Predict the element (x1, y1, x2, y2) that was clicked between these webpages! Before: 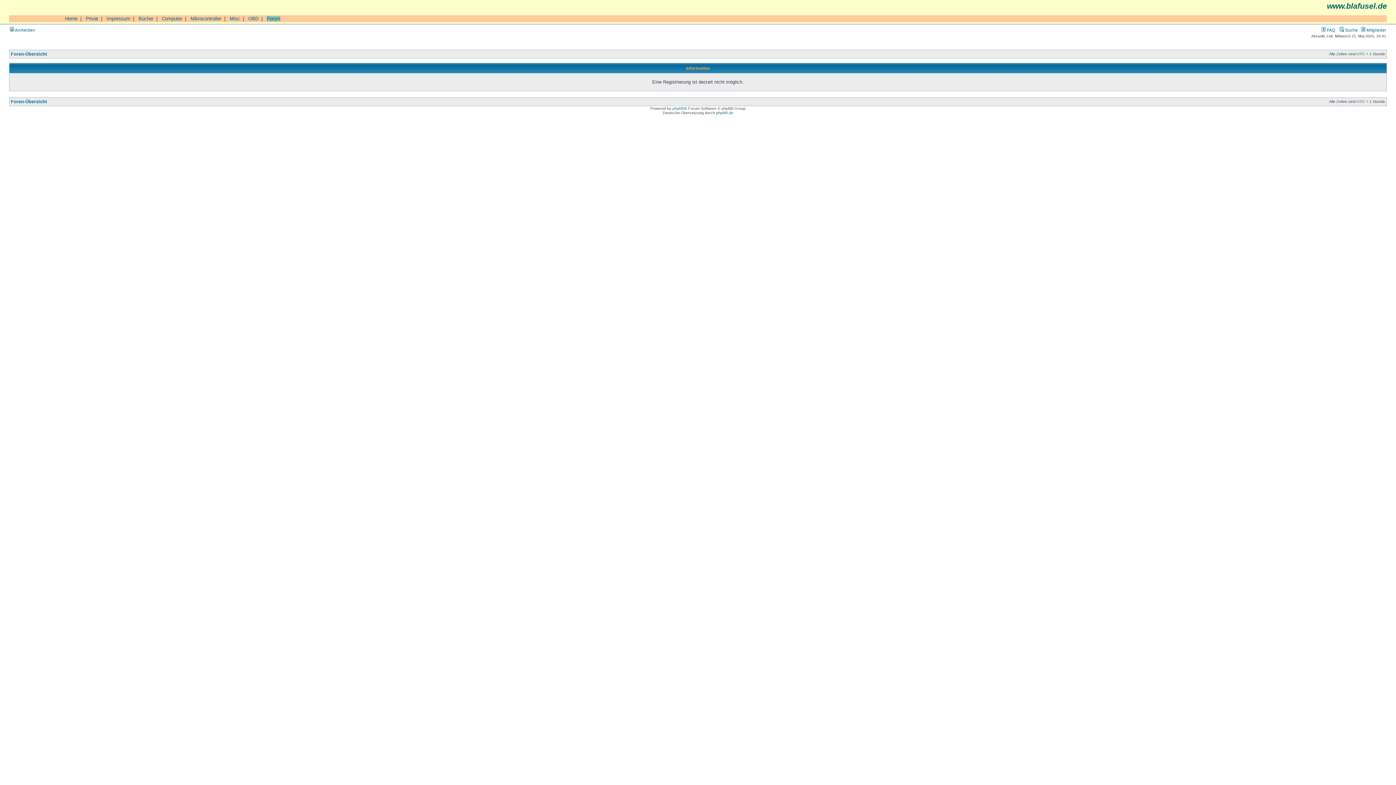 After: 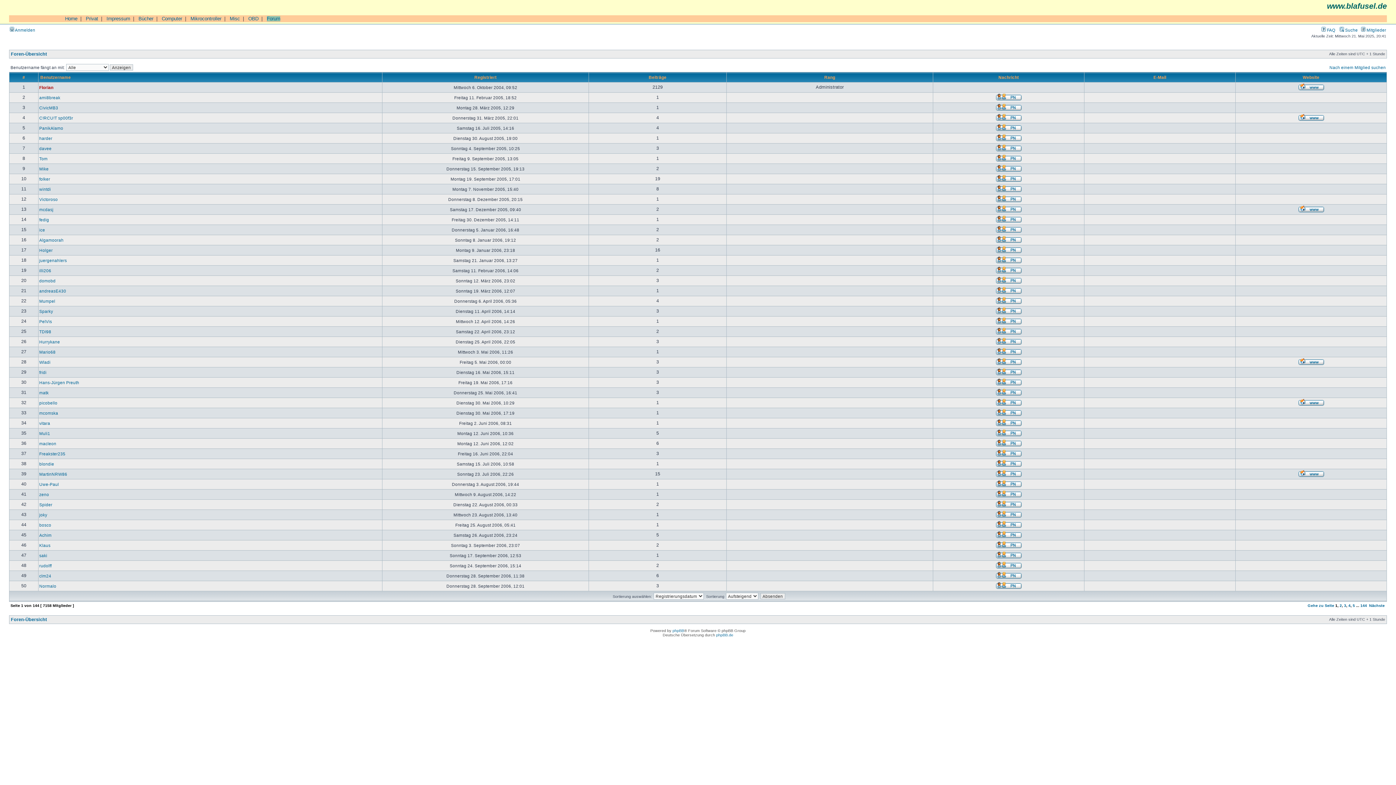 Action: bbox: (1361, 27, 1386, 32) label:  Mitglieder